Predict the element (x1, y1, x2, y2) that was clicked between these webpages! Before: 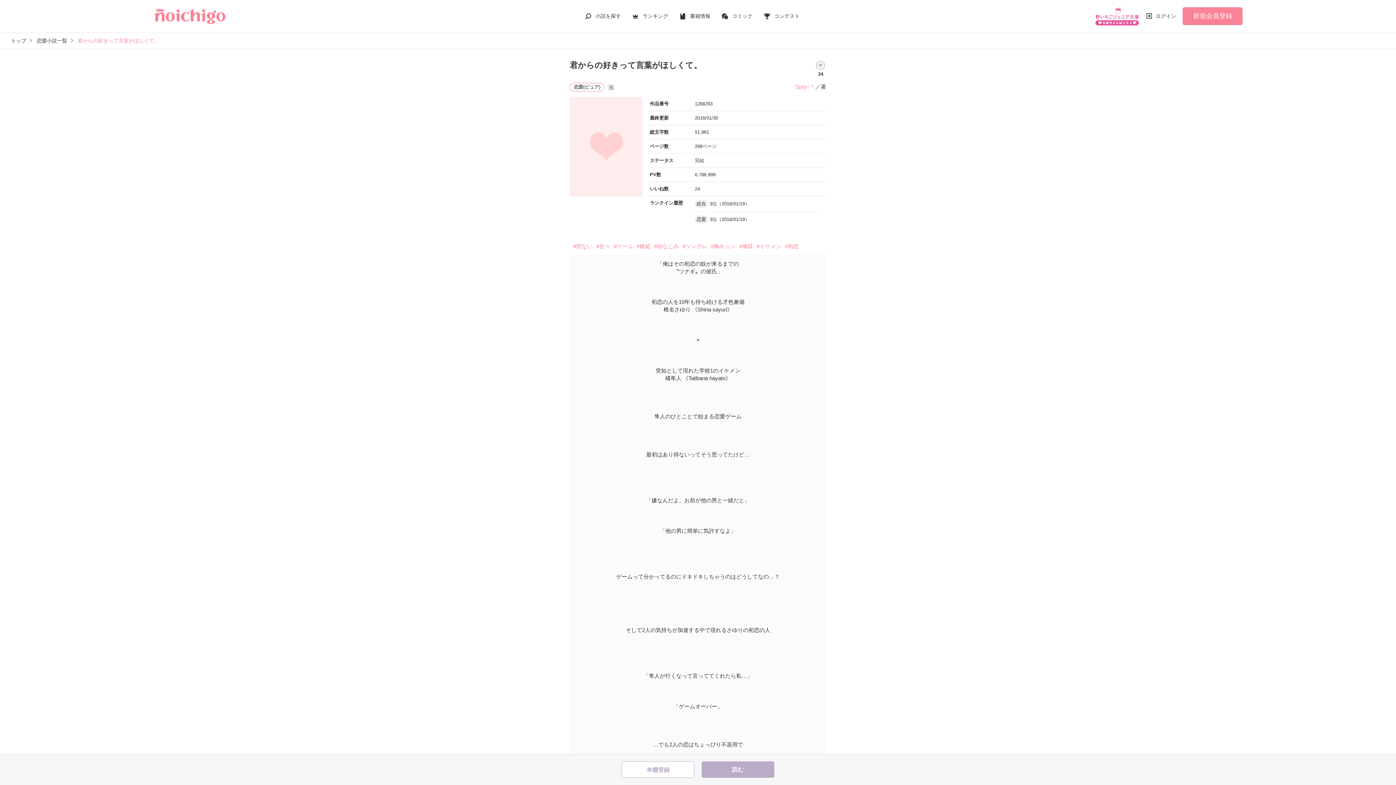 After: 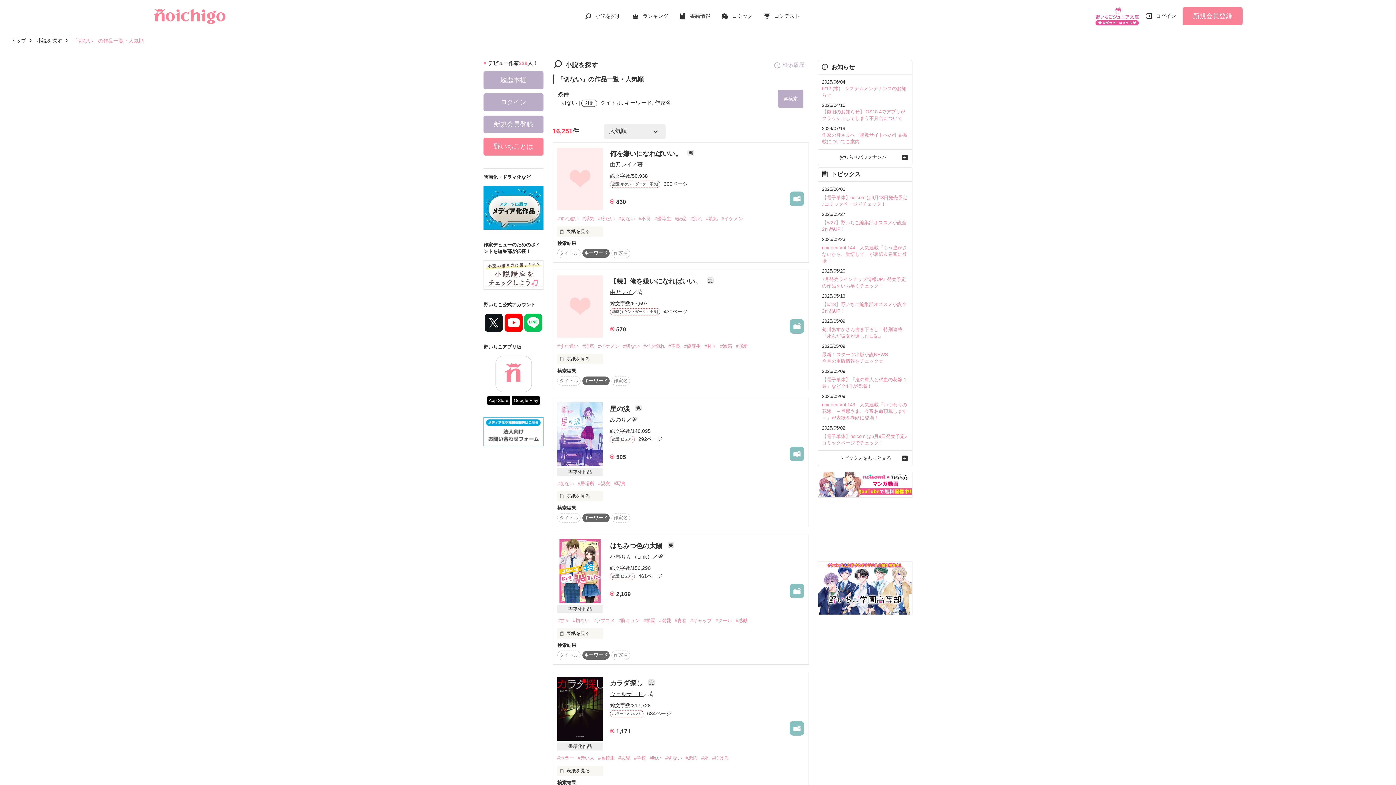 Action: label: #切ない bbox: (573, 241, 596, 250)